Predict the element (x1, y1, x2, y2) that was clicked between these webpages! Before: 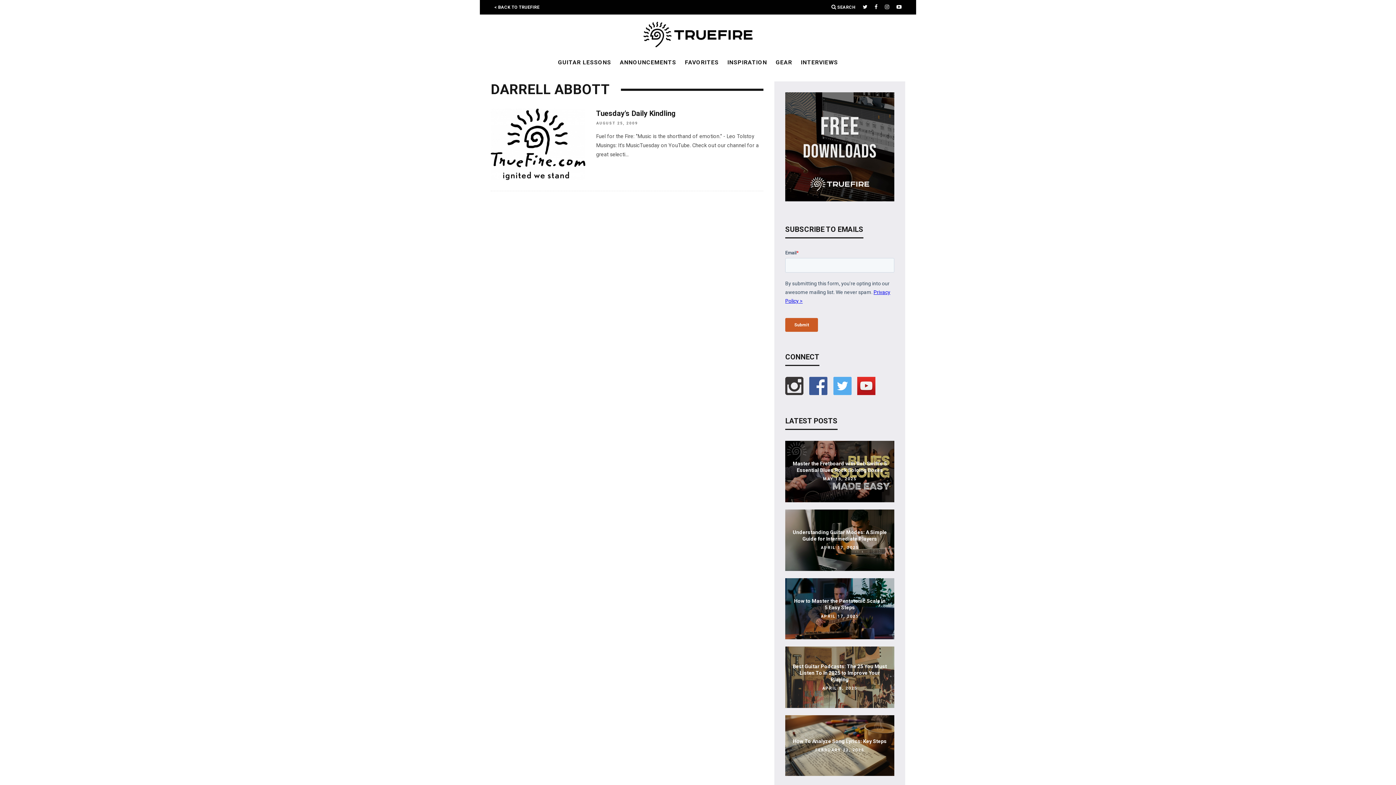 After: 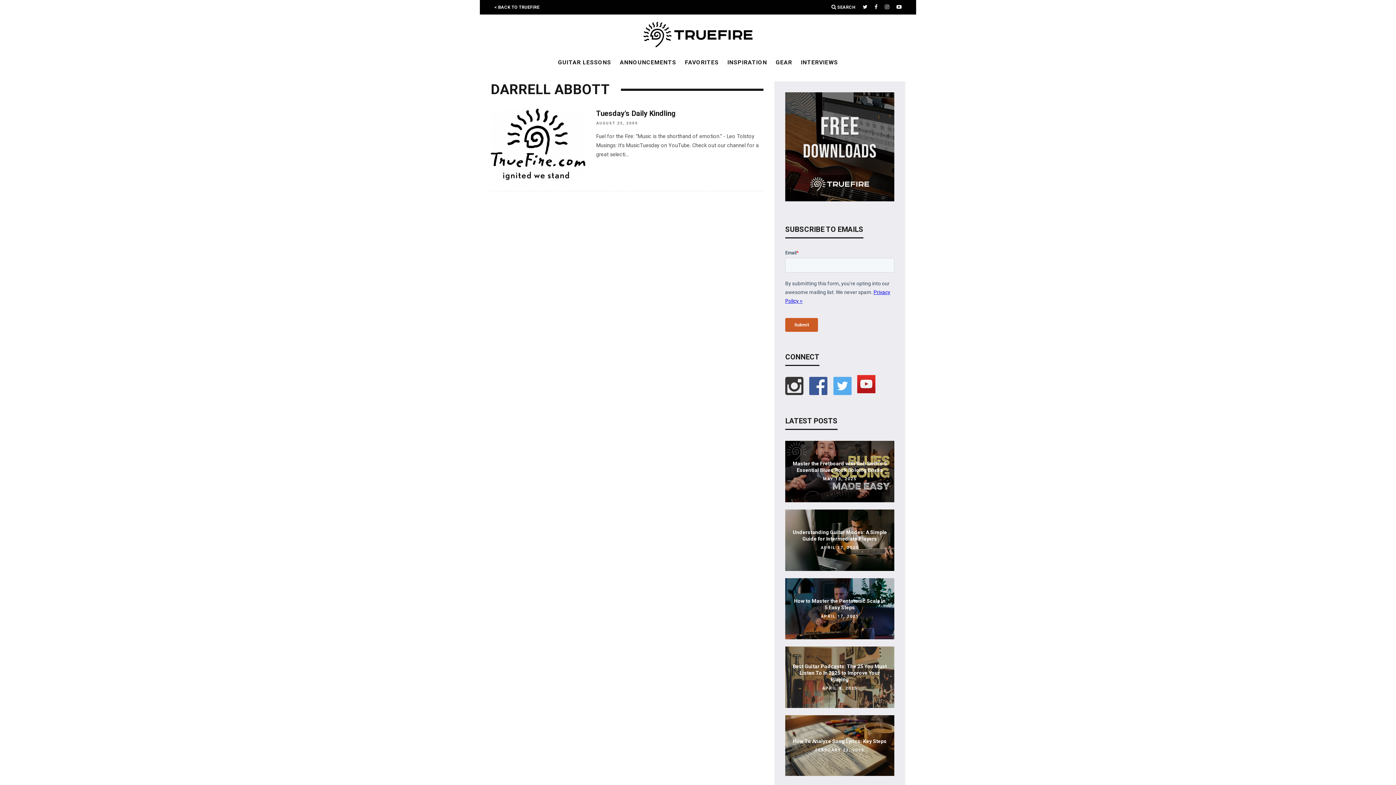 Action: bbox: (857, 377, 876, 395)